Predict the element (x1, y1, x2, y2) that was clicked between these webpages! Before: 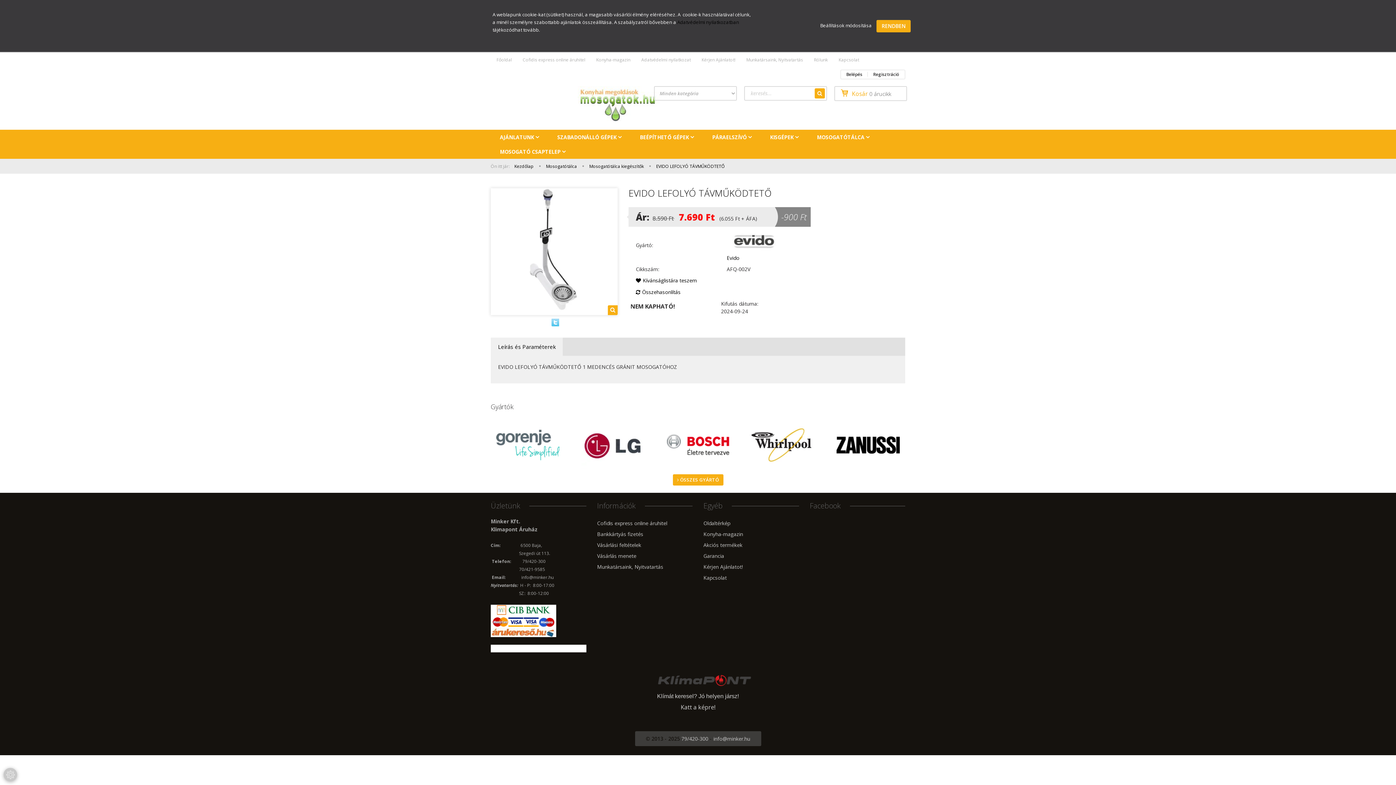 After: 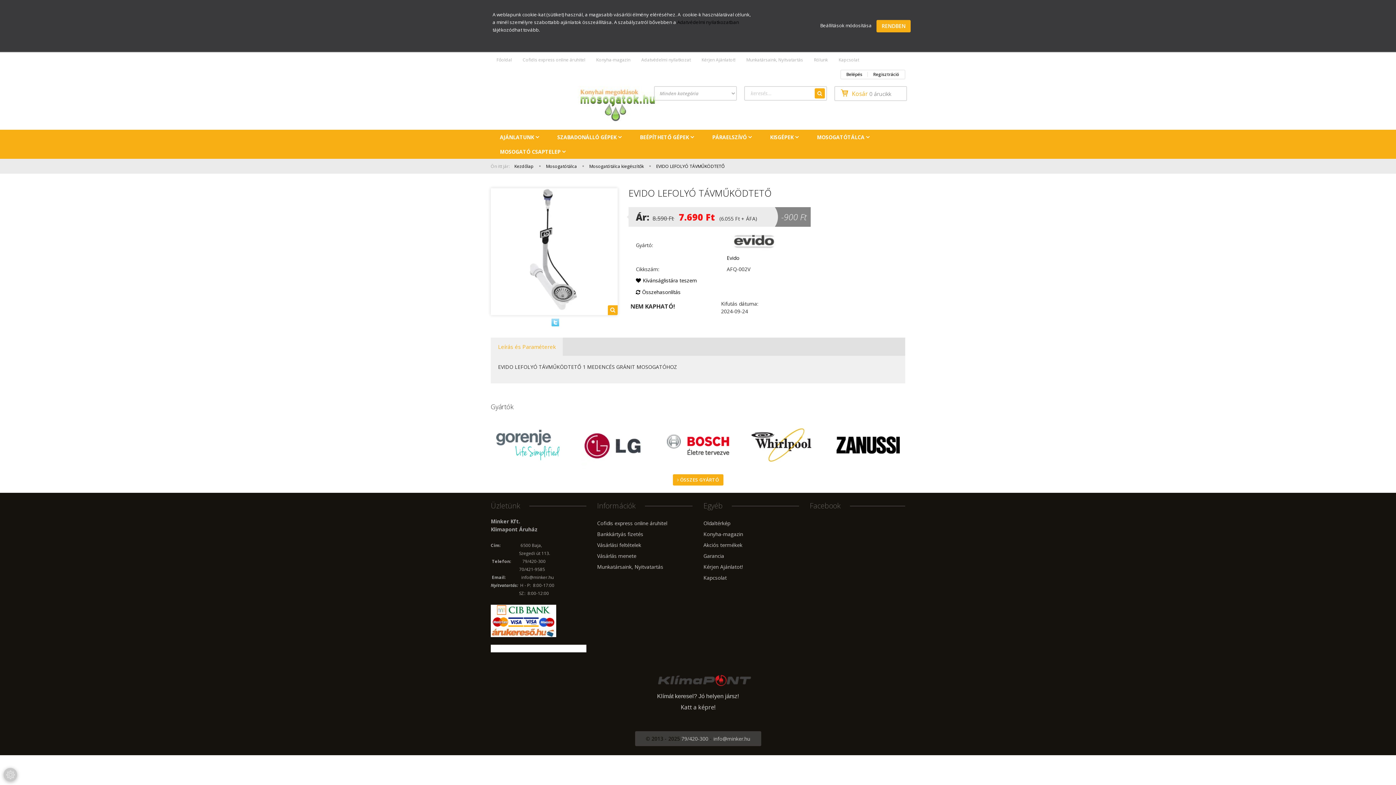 Action: bbox: (490, 337, 562, 356) label: Leírás és Paraméterek